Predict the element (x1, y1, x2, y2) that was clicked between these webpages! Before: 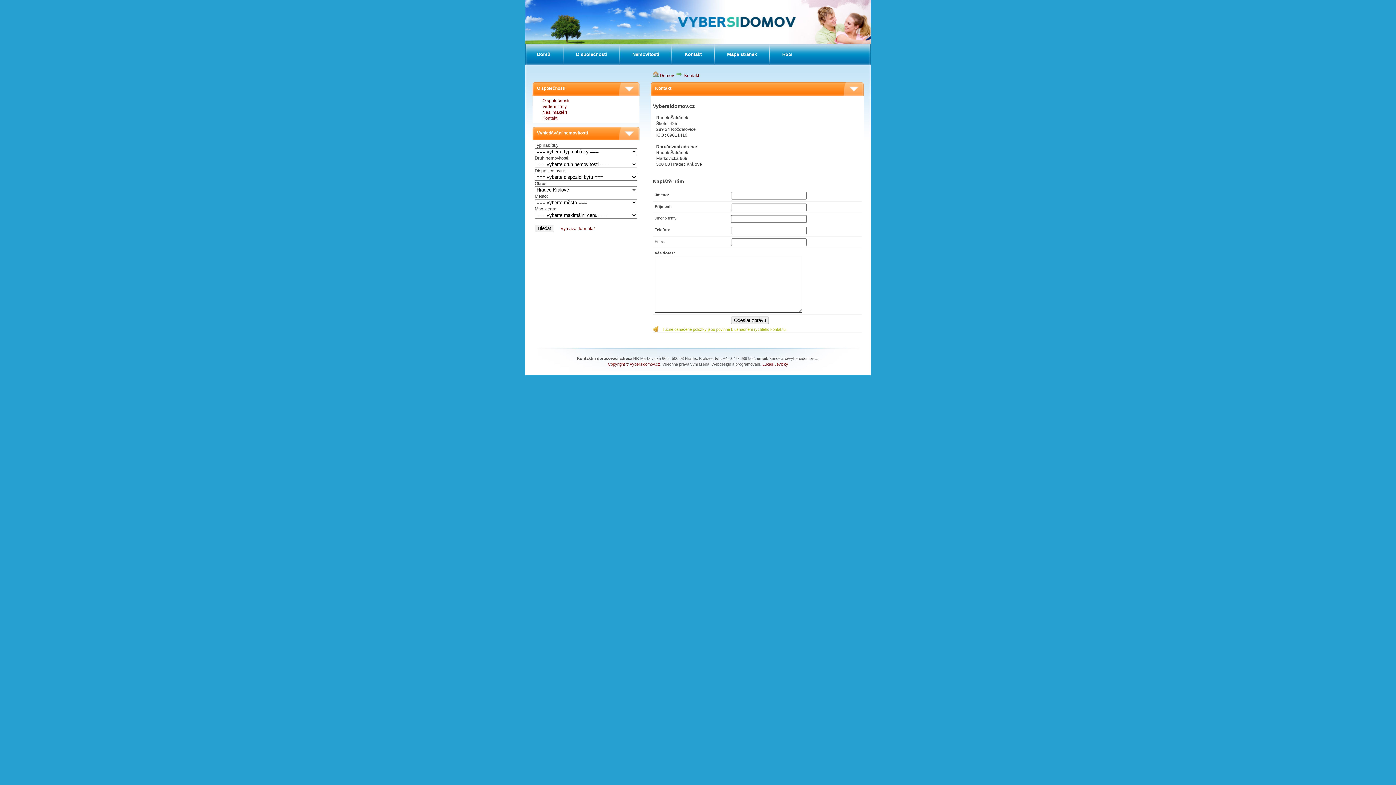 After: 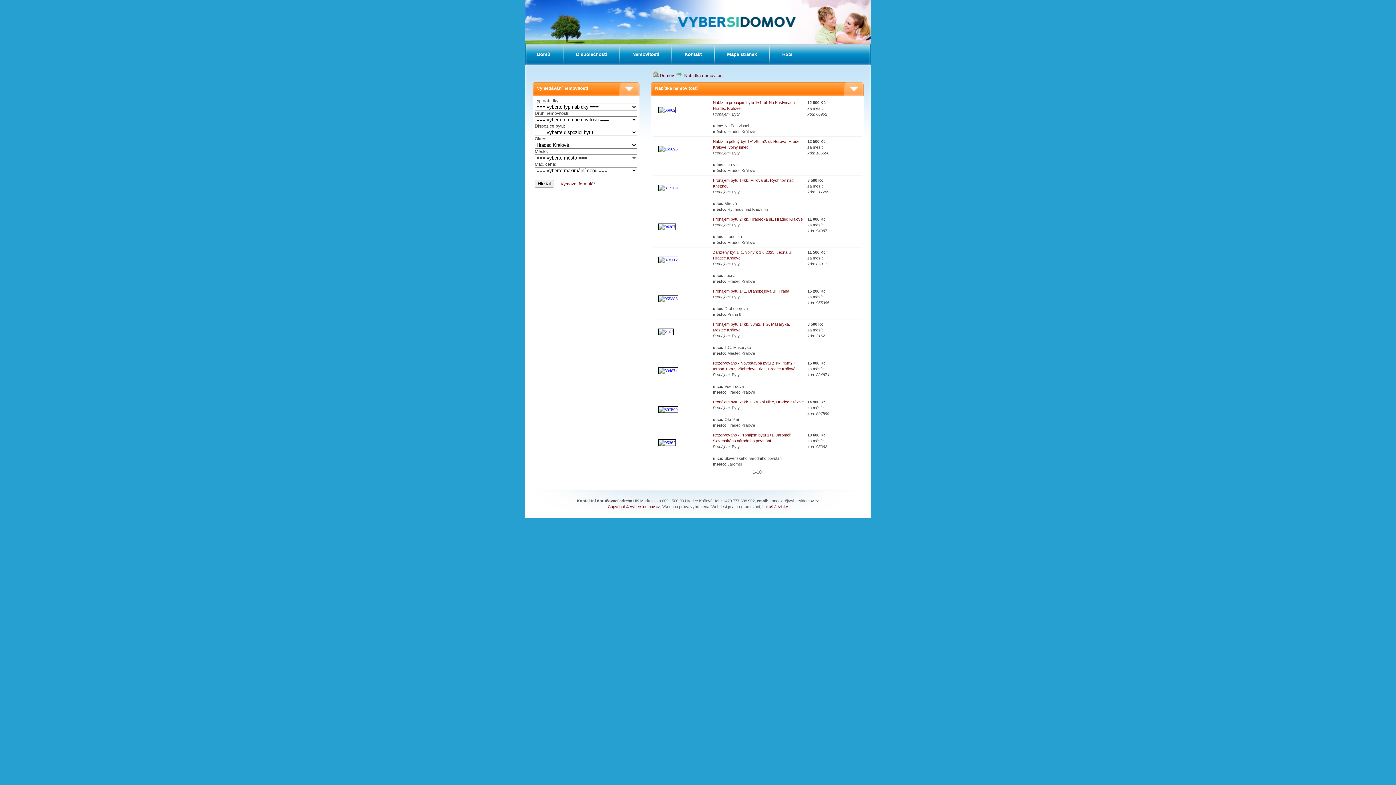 Action: bbox: (560, 226, 595, 231) label: Vymazat formulář